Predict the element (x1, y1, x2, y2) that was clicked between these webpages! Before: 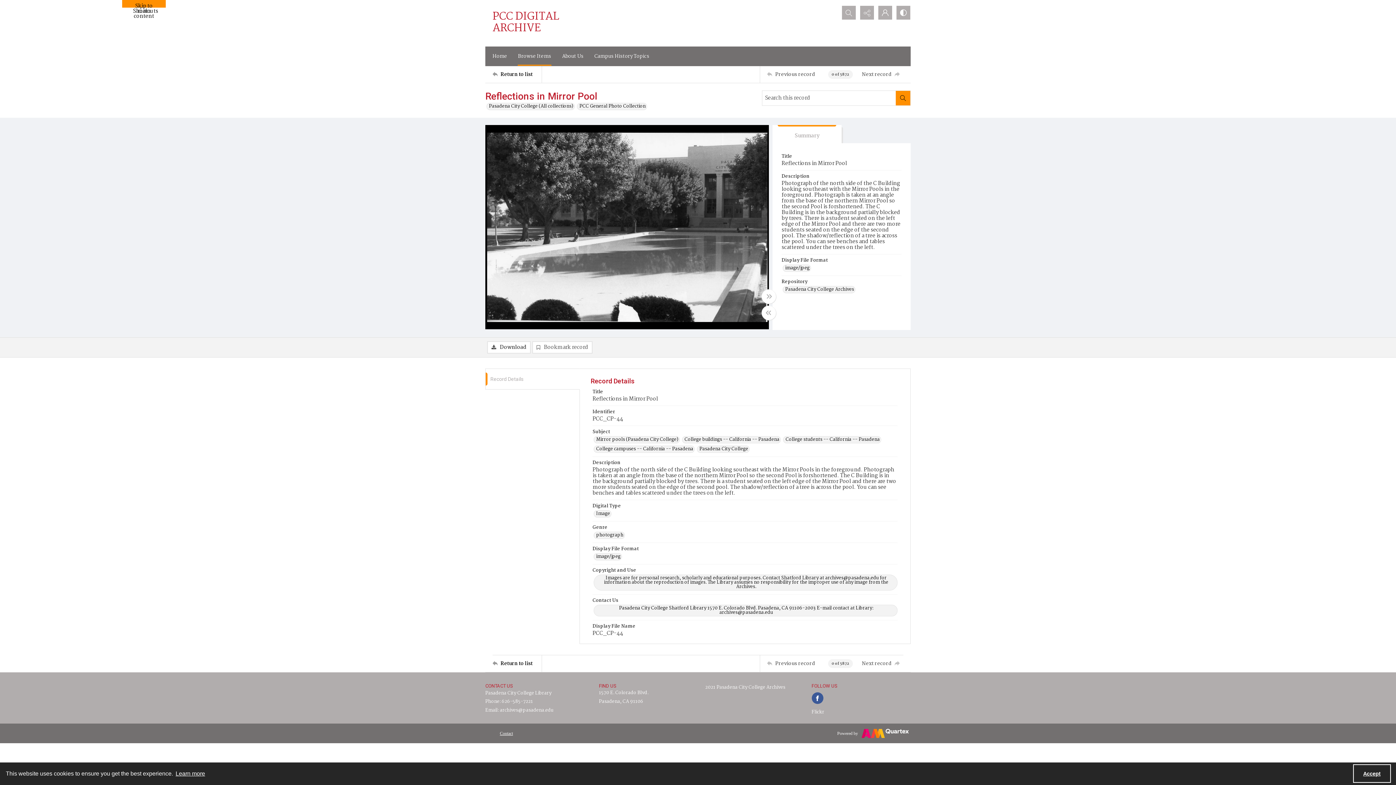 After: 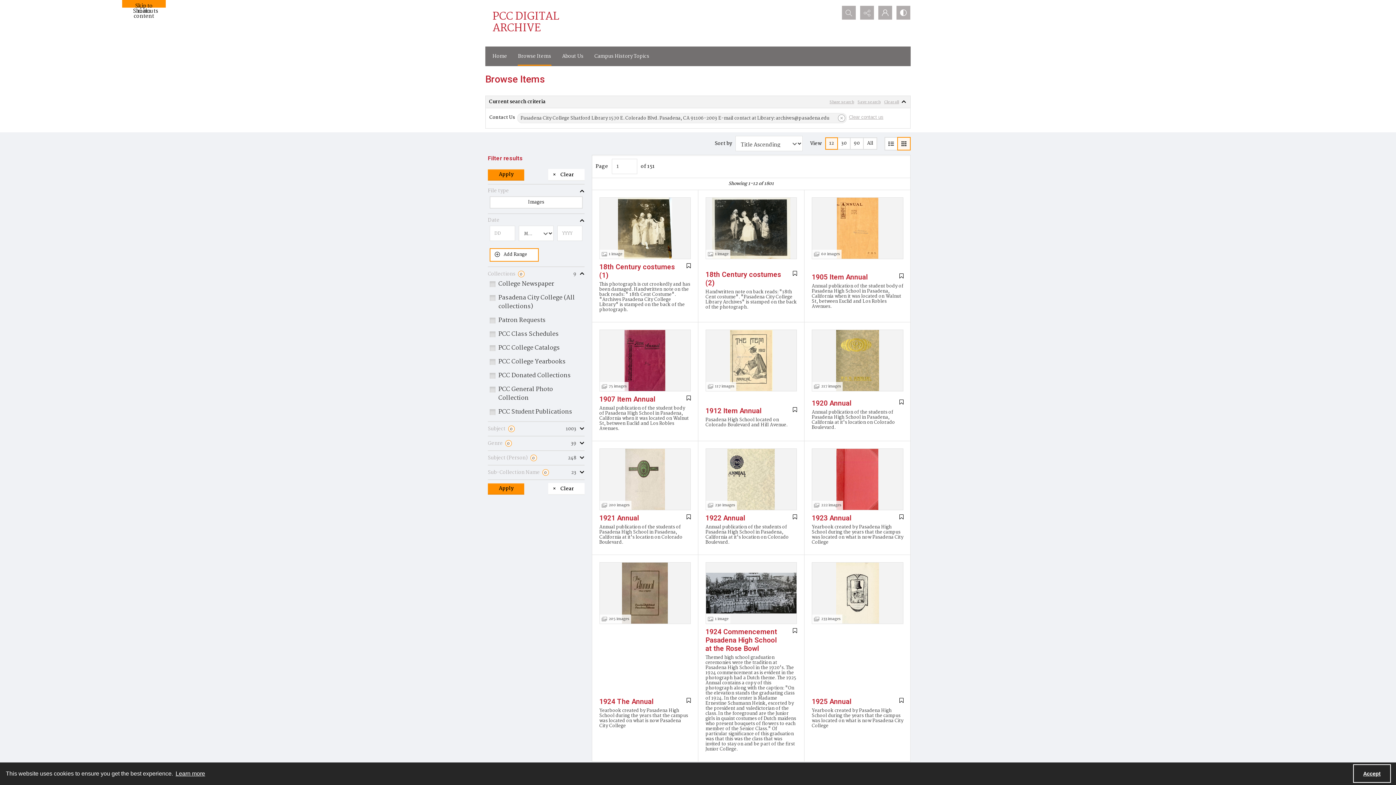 Action: bbox: (593, 605, 897, 616) label: Contact Us Pasadena City College Shatford Library 1570 E. Colorado Blvd. Pasadena, CA 91106-2003 E-mail contact at Library: archives@pasadena.edu